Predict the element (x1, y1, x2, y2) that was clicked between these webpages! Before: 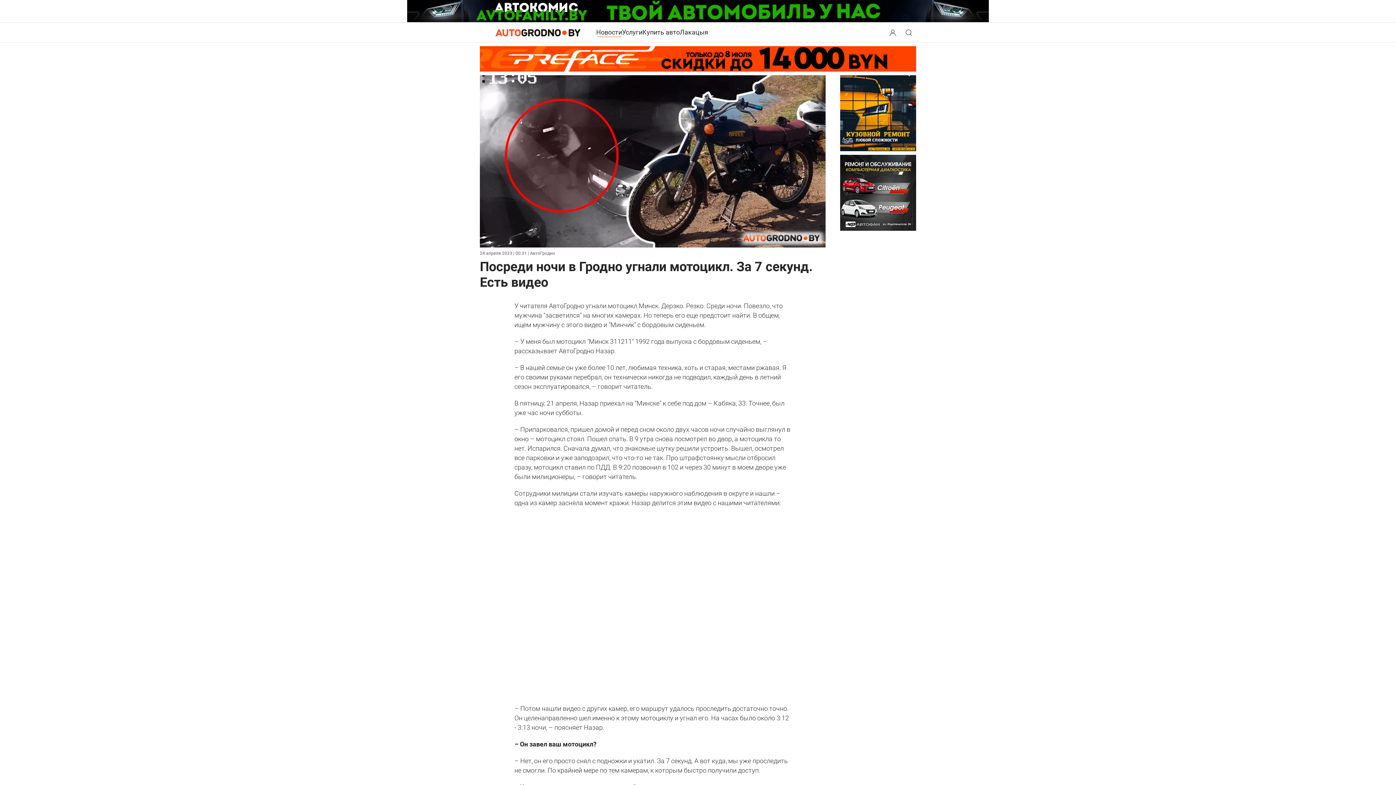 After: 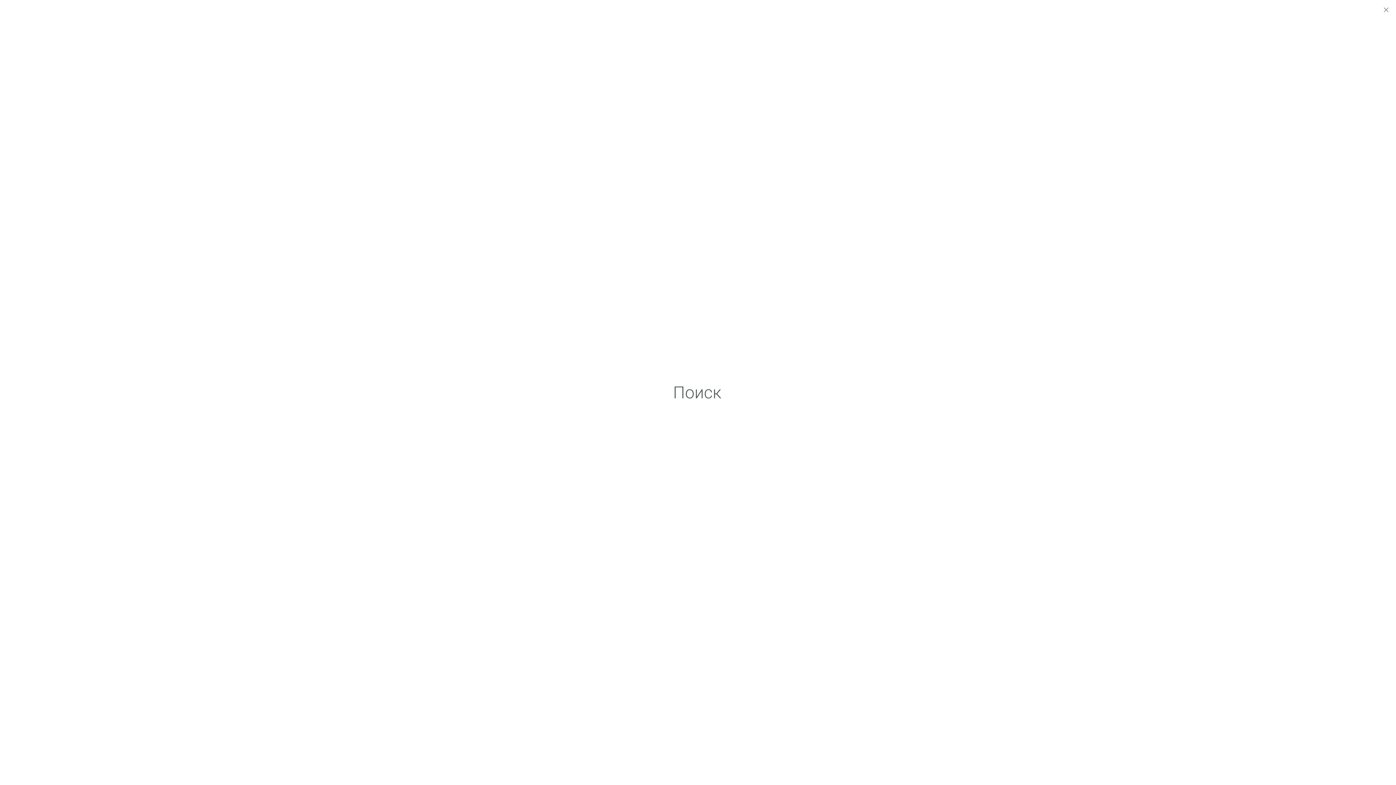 Action: bbox: (901, 27, 916, 35) label: Open search modal